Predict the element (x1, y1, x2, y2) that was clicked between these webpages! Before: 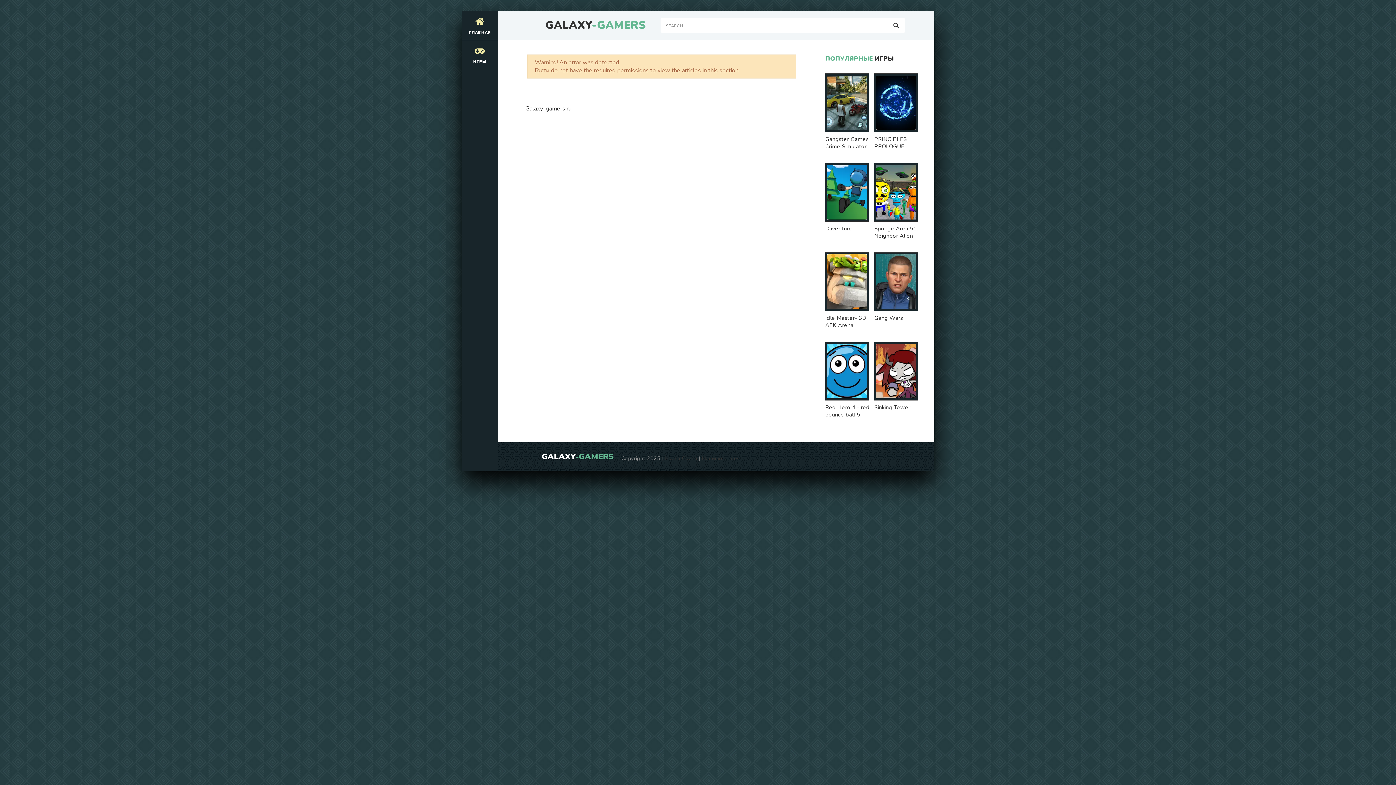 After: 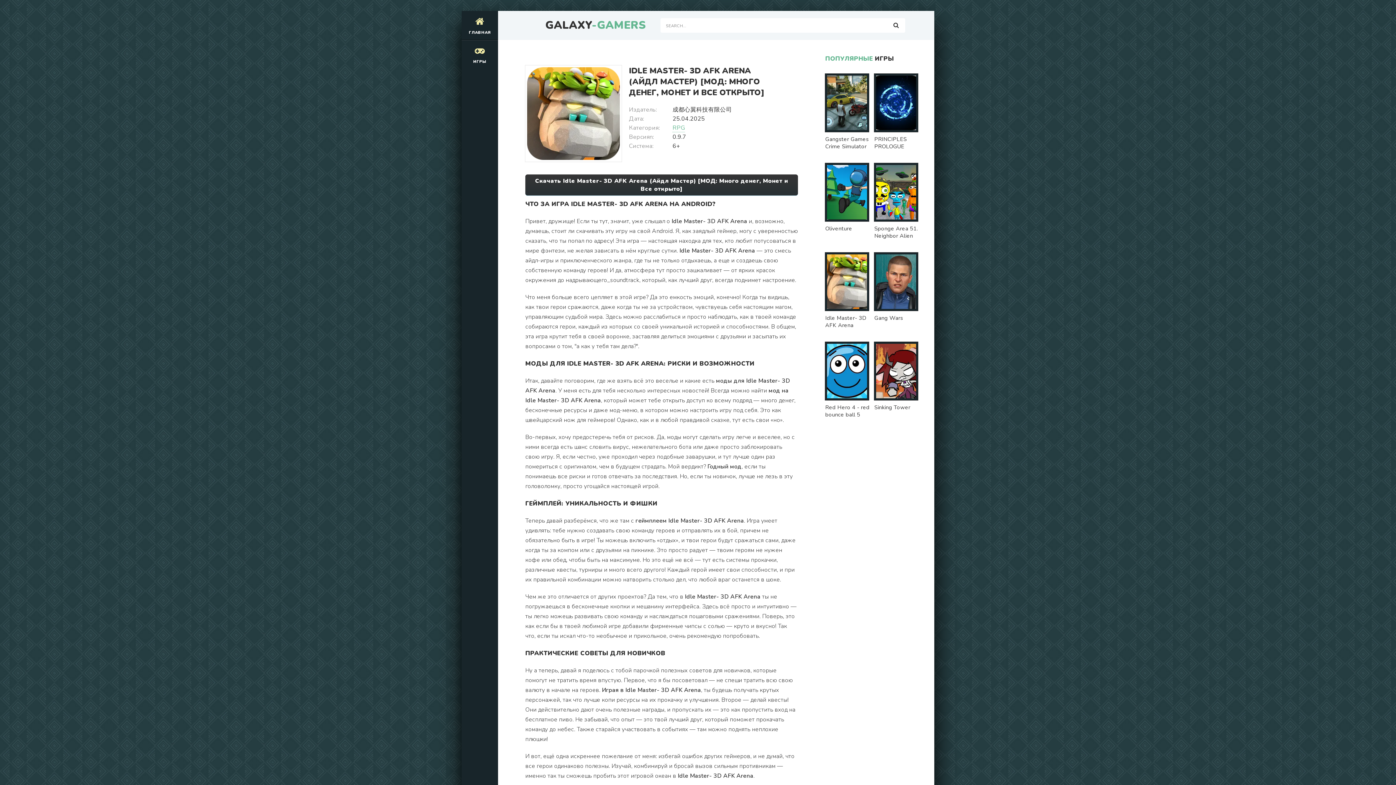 Action: bbox: (825, 252, 870, 331) label: Idle Master- 3D AFK Arena